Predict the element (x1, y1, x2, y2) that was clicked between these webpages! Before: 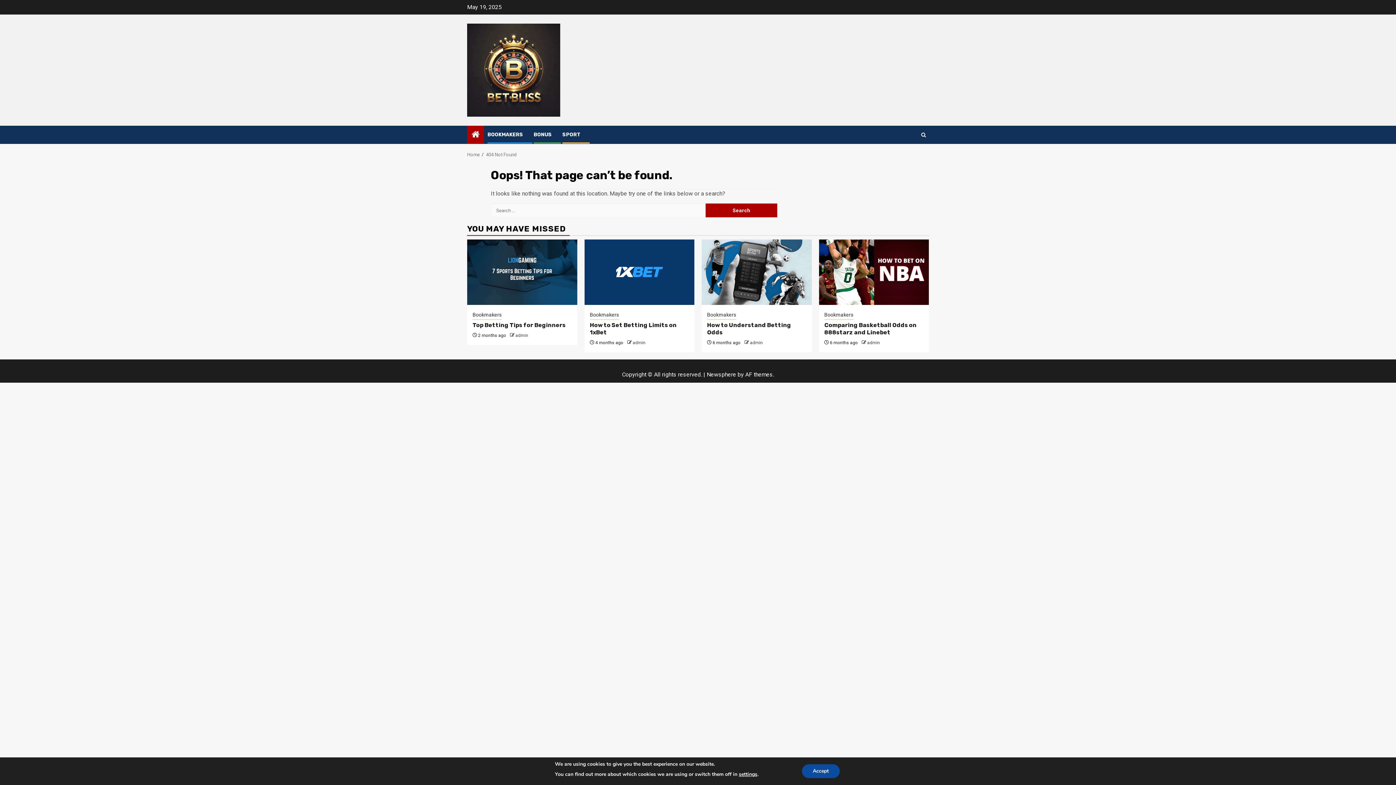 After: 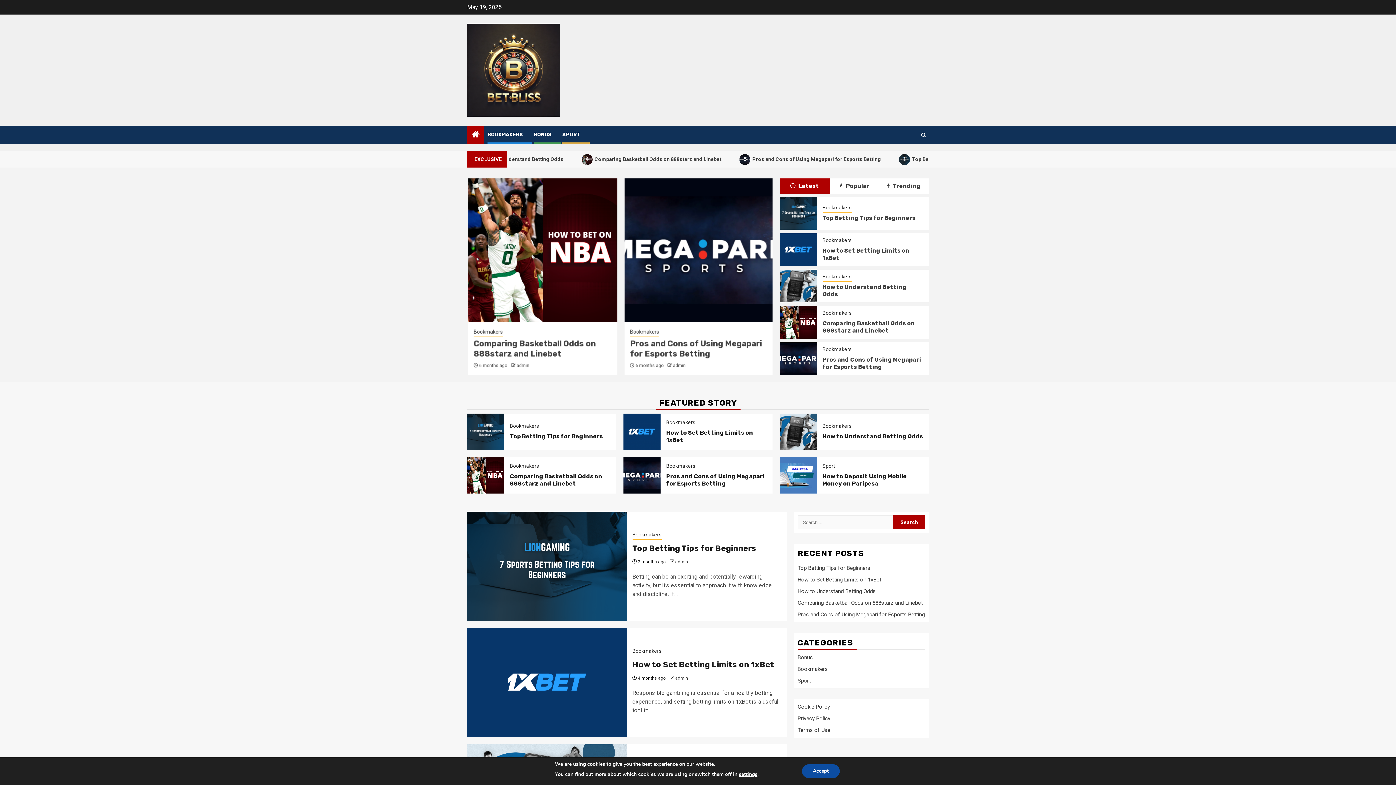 Action: bbox: (471, 130, 479, 140)